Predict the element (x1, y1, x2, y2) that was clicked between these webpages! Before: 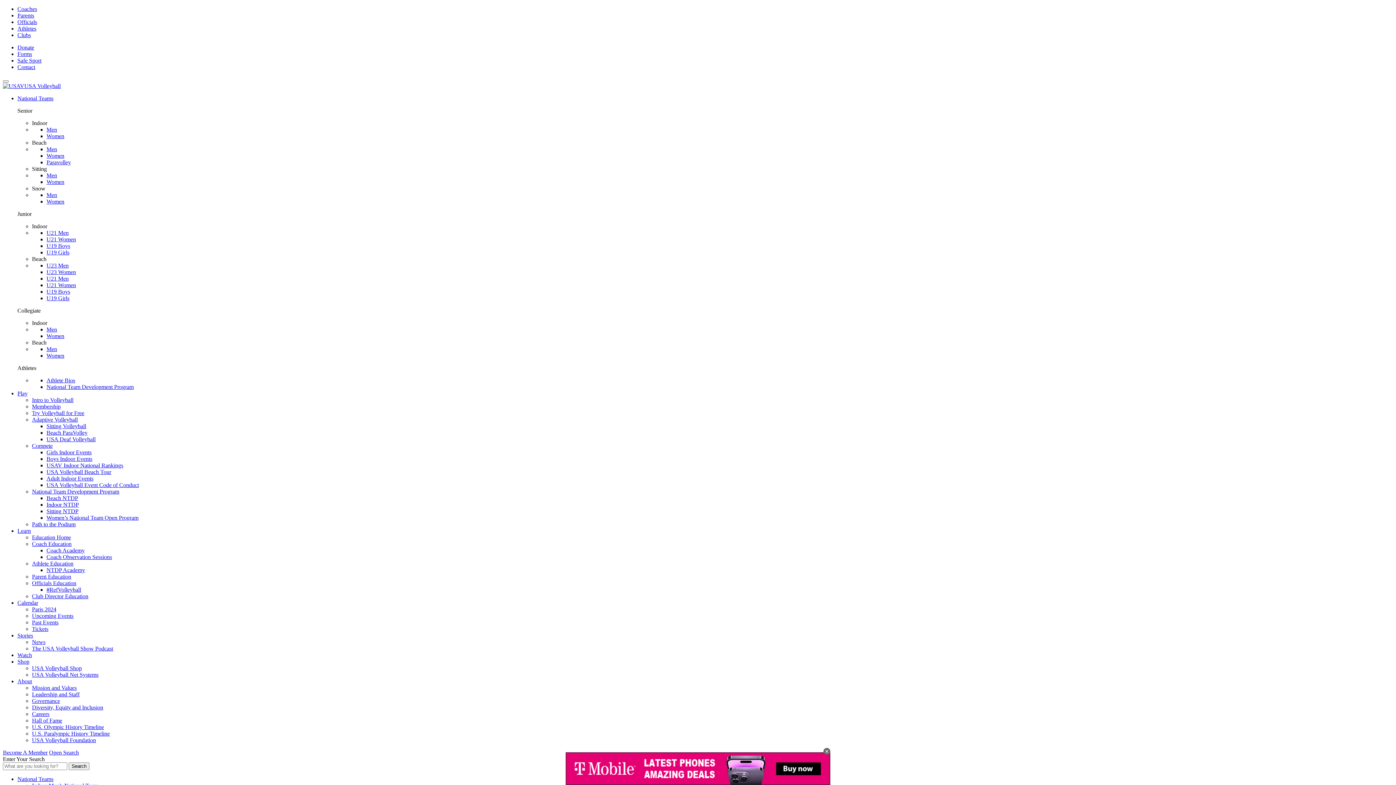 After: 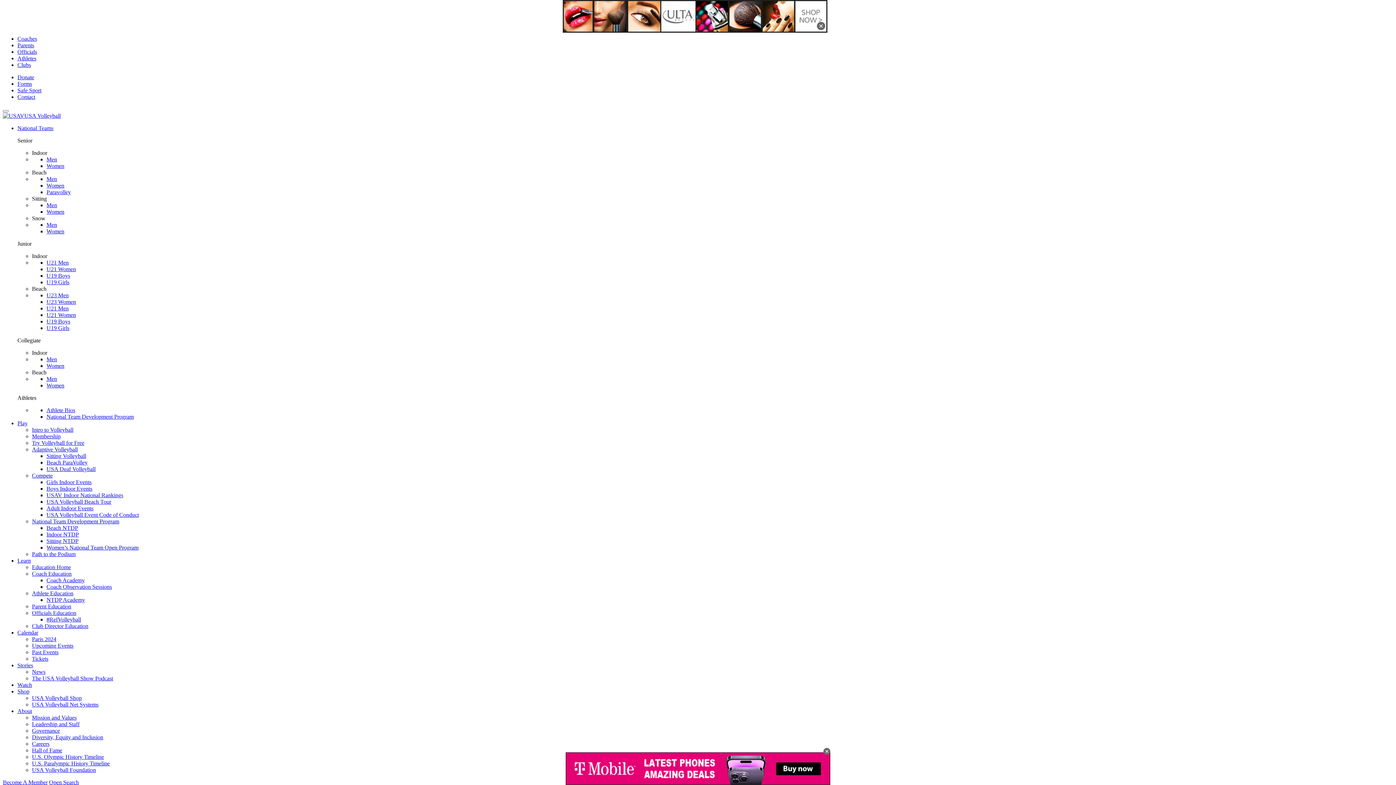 Action: bbox: (32, 403, 60, 409) label: Membership